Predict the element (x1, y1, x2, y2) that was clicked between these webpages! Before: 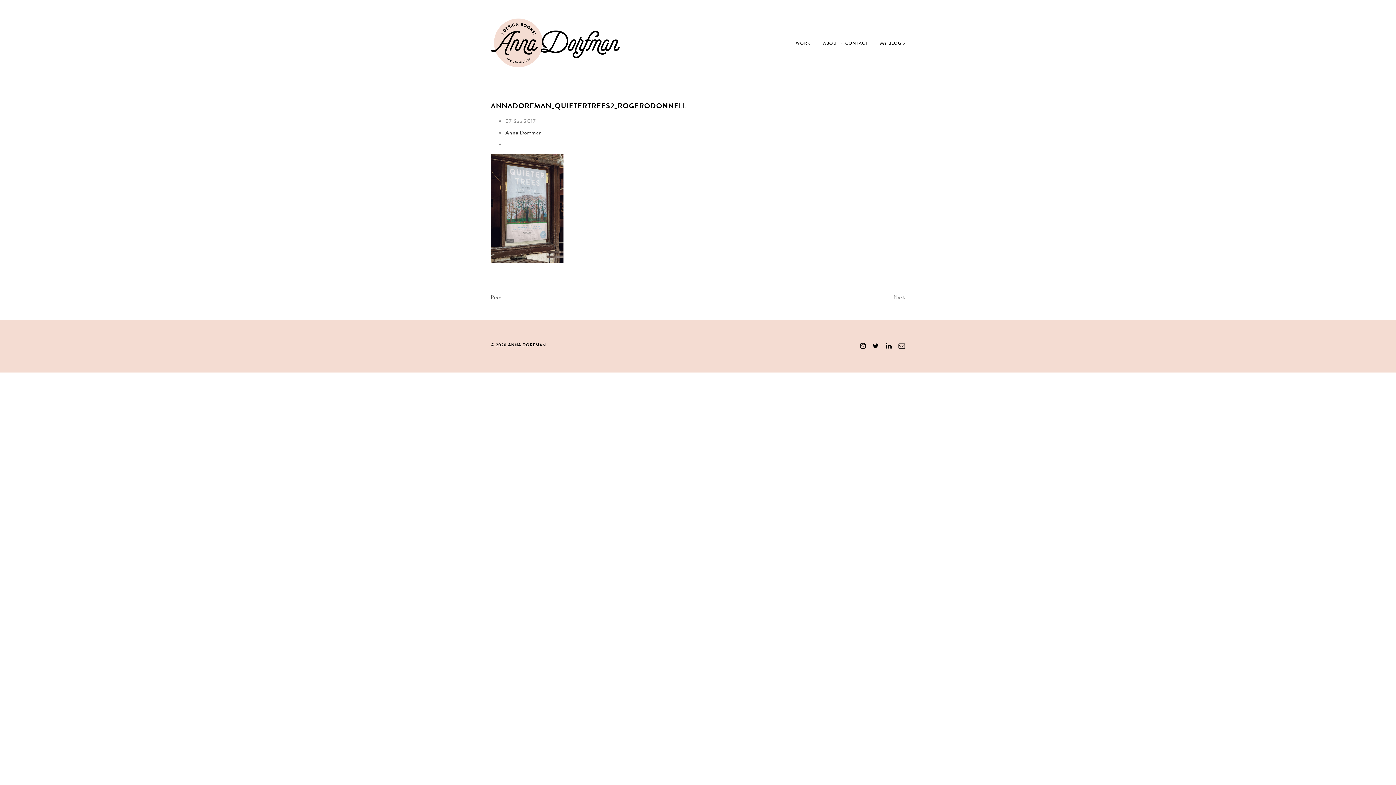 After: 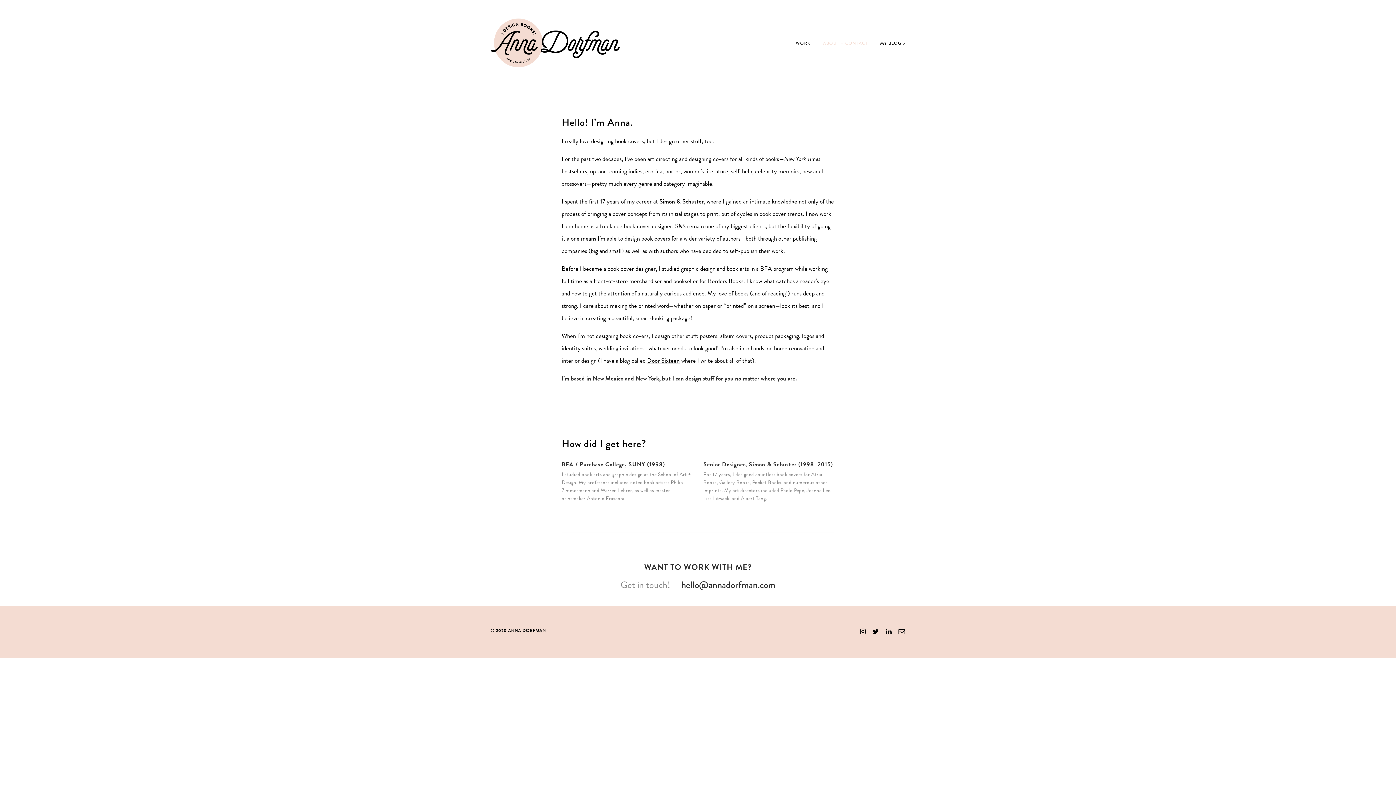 Action: label: ABOUT + CONTACT bbox: (823, 40, 868, 46)